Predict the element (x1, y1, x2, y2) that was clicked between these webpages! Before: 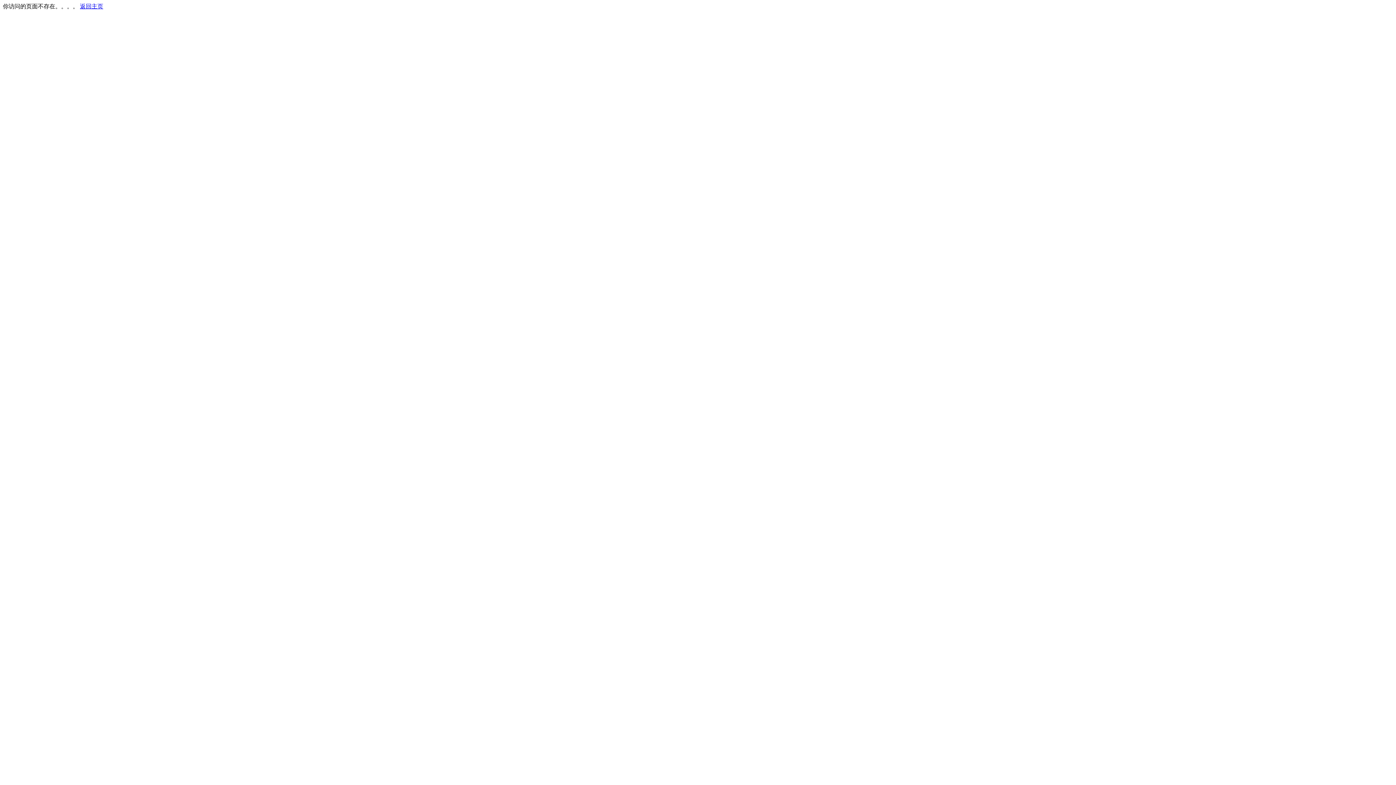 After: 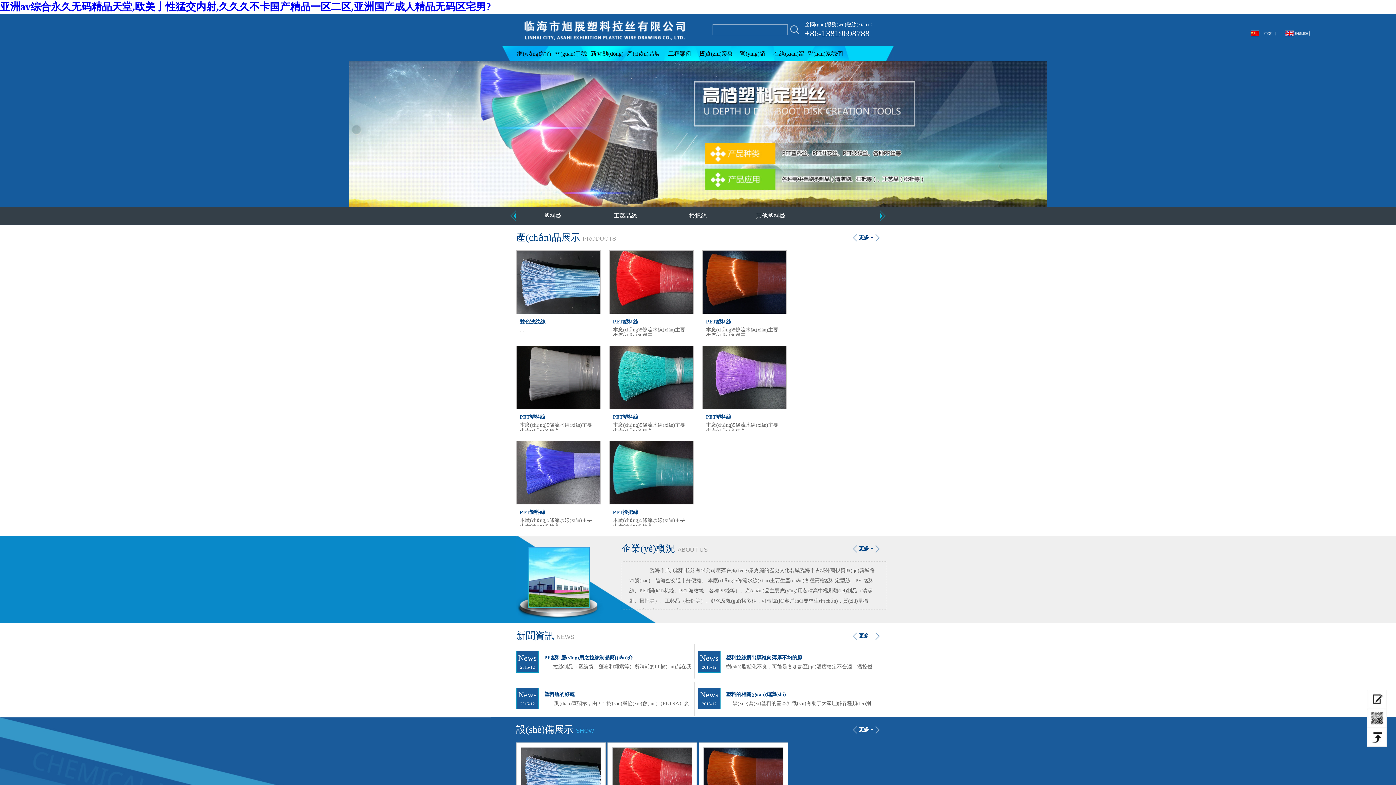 Action: bbox: (80, 3, 103, 9) label: 返回主页